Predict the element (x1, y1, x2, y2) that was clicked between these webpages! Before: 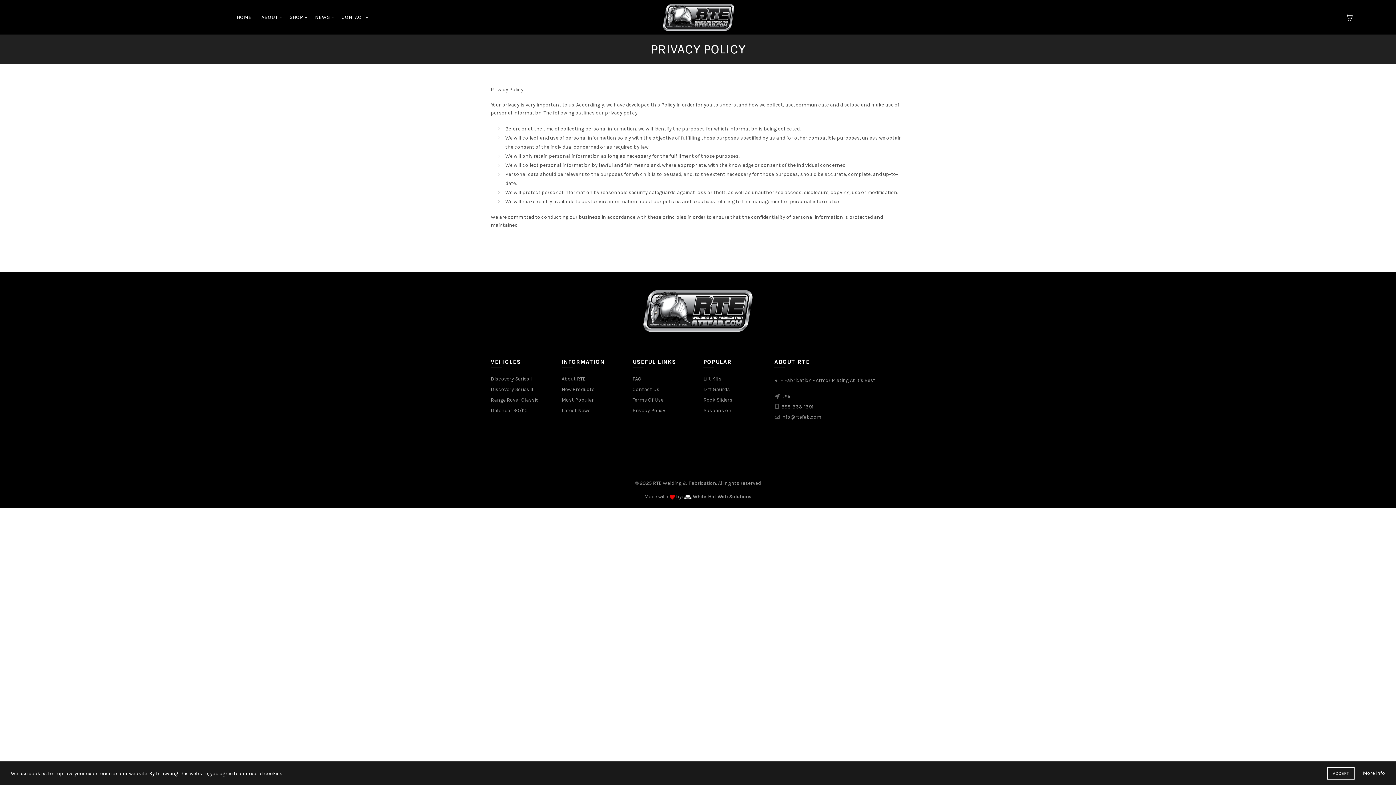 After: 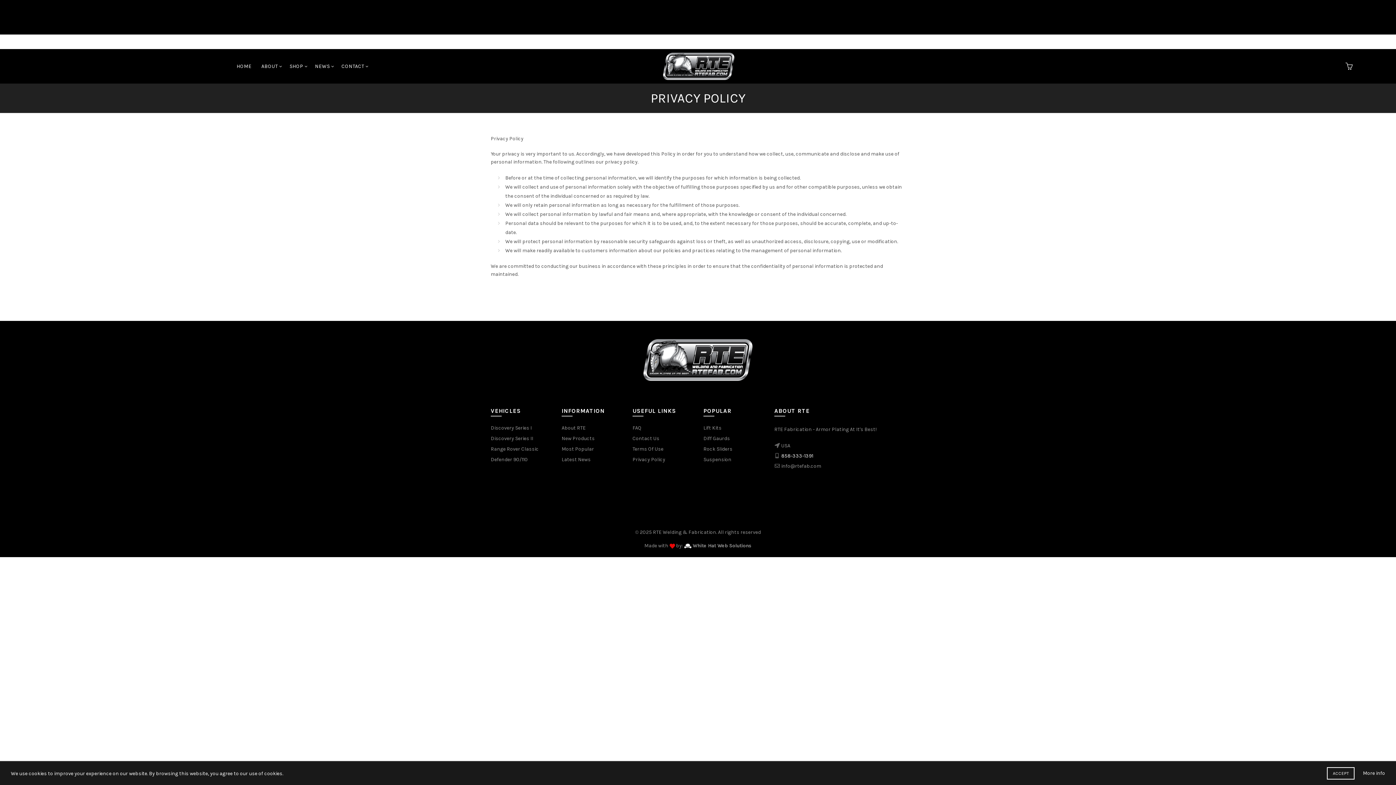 Action: bbox: (781, 404, 813, 410) label: 858-333-1391